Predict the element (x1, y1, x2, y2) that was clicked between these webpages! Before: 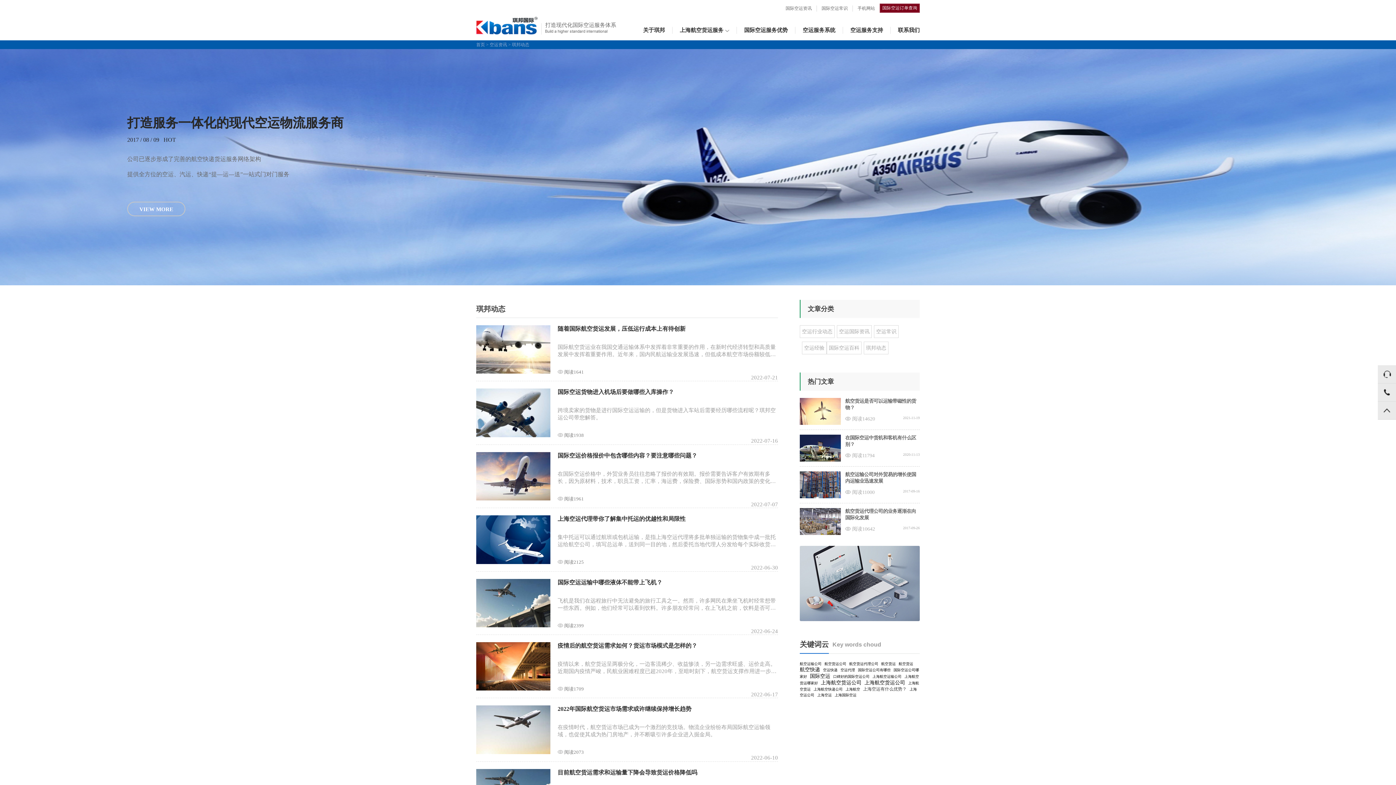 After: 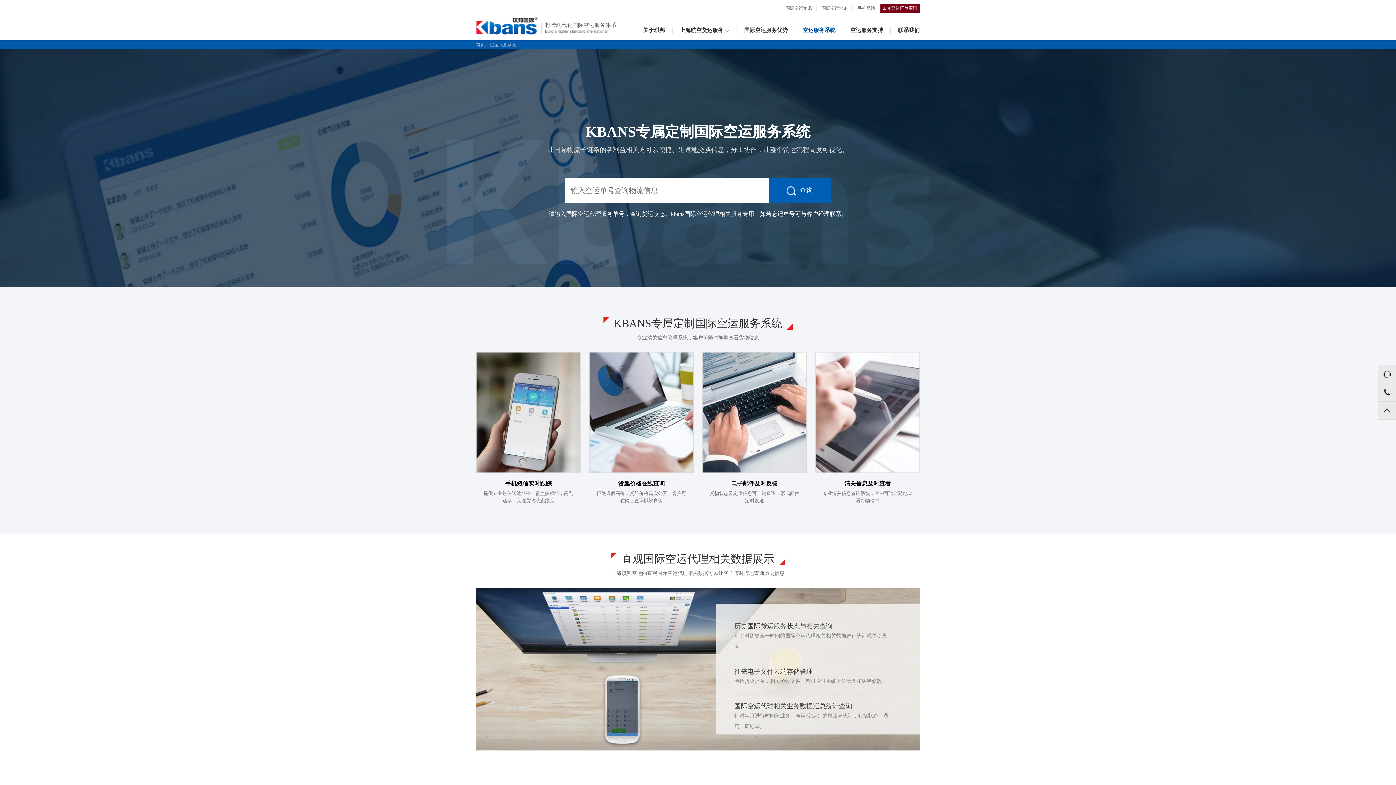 Action: bbox: (880, 4, 919, 12) label: 国际空运订单查询